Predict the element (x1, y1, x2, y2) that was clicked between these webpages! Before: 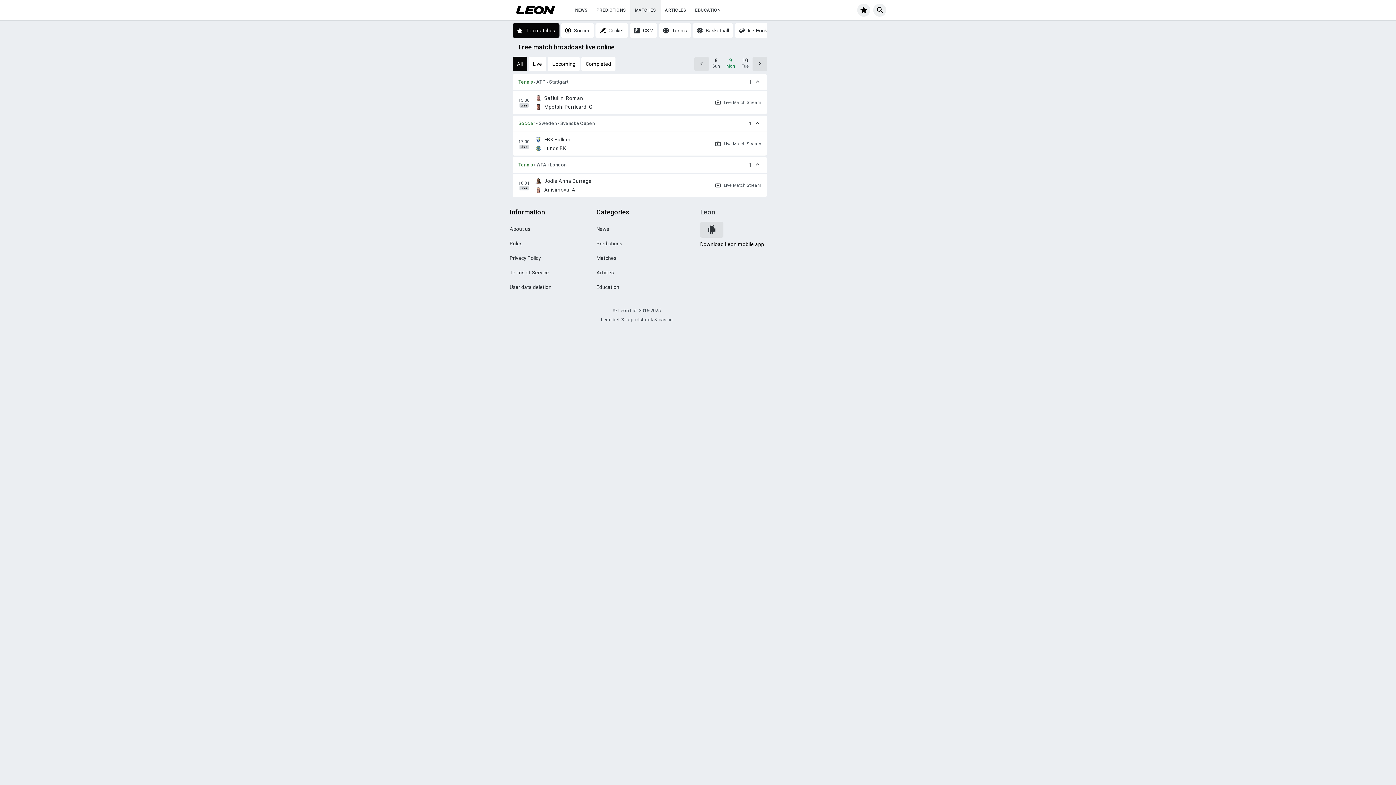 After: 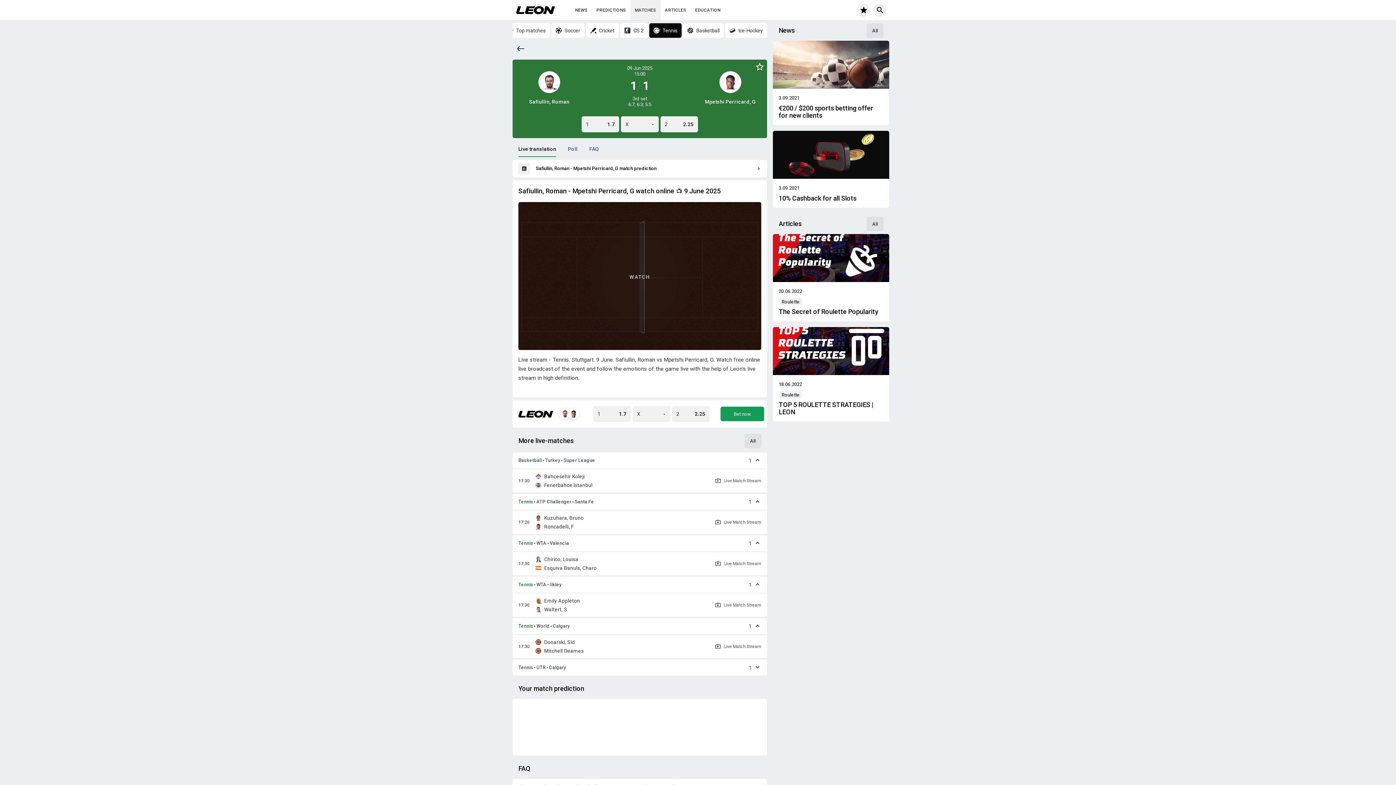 Action: label: Live Match Stream bbox: (715, 99, 761, 105)